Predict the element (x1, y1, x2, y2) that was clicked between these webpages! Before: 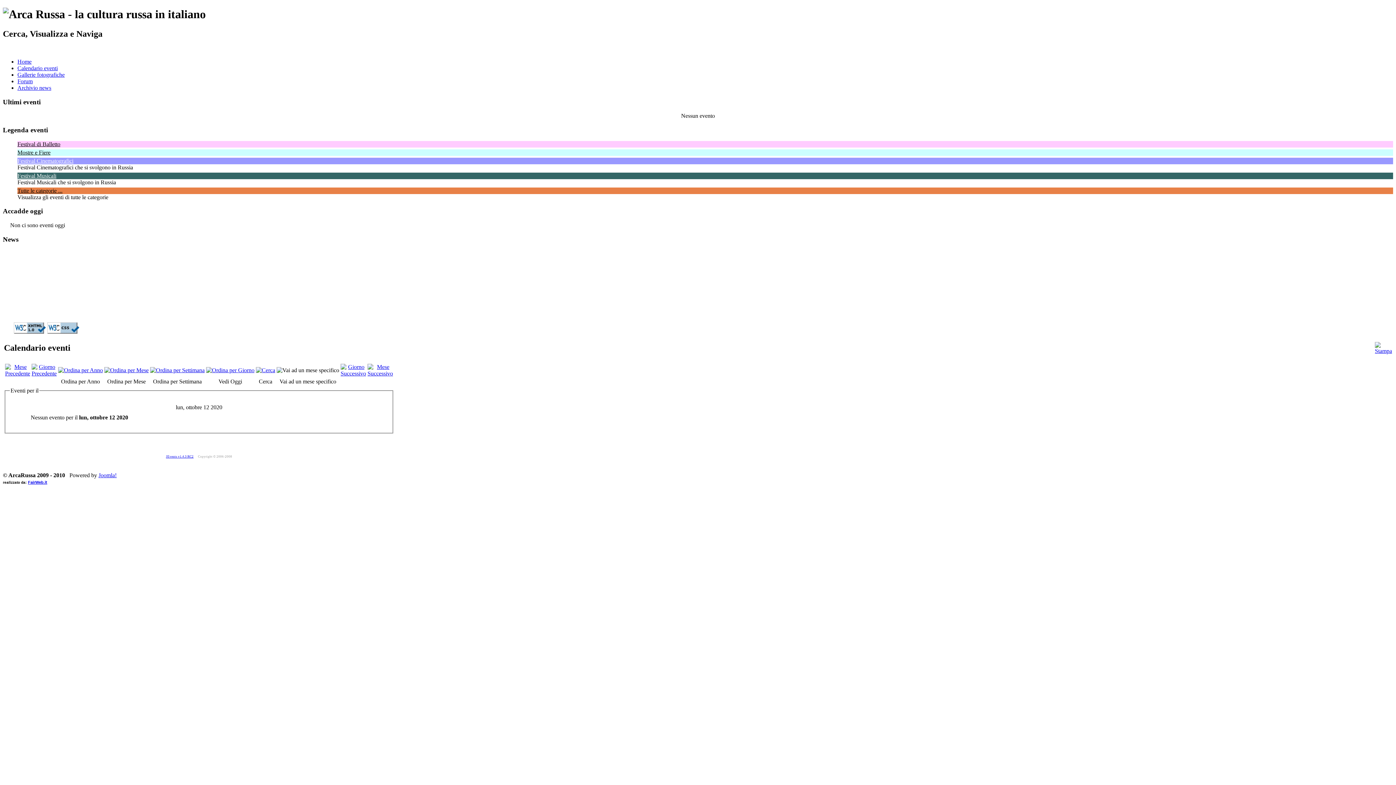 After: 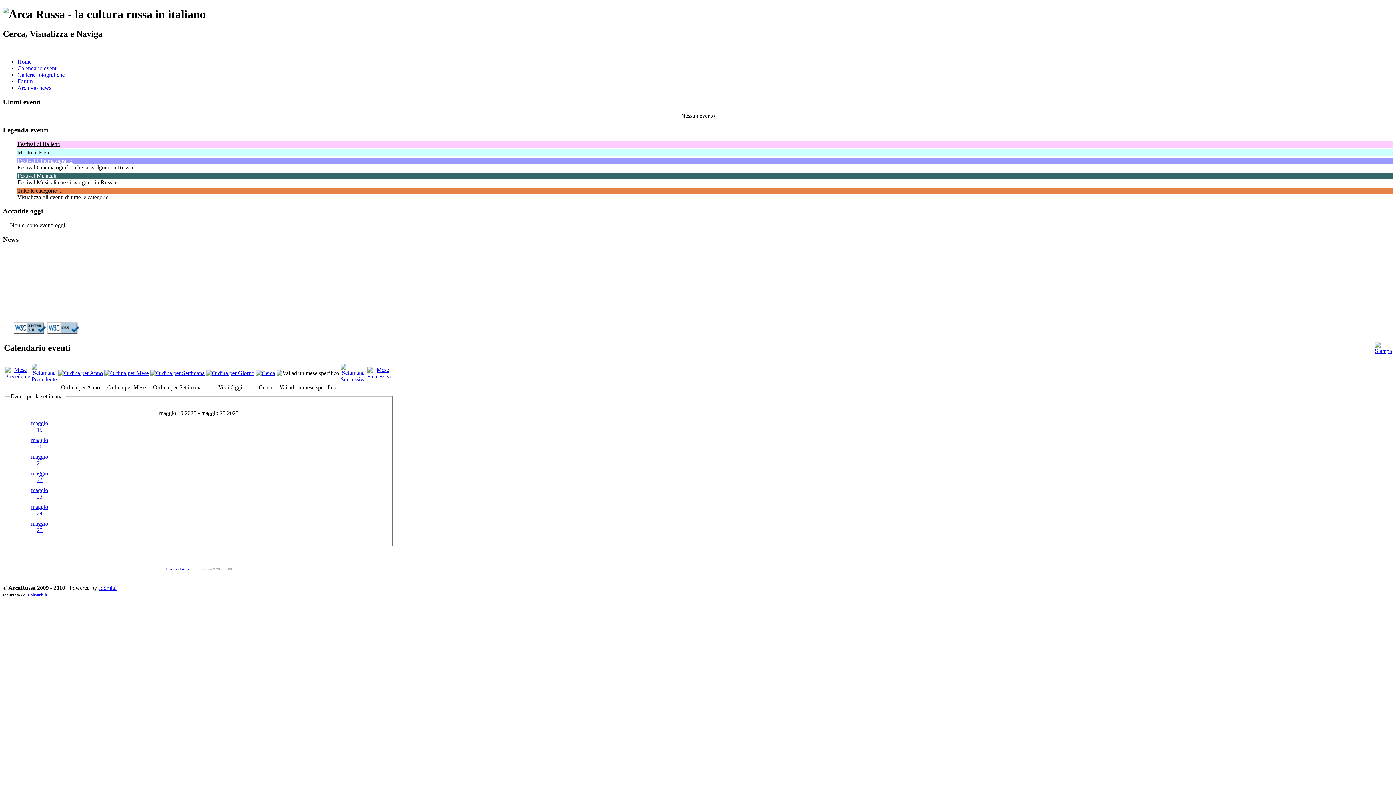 Action: bbox: (150, 367, 204, 373)